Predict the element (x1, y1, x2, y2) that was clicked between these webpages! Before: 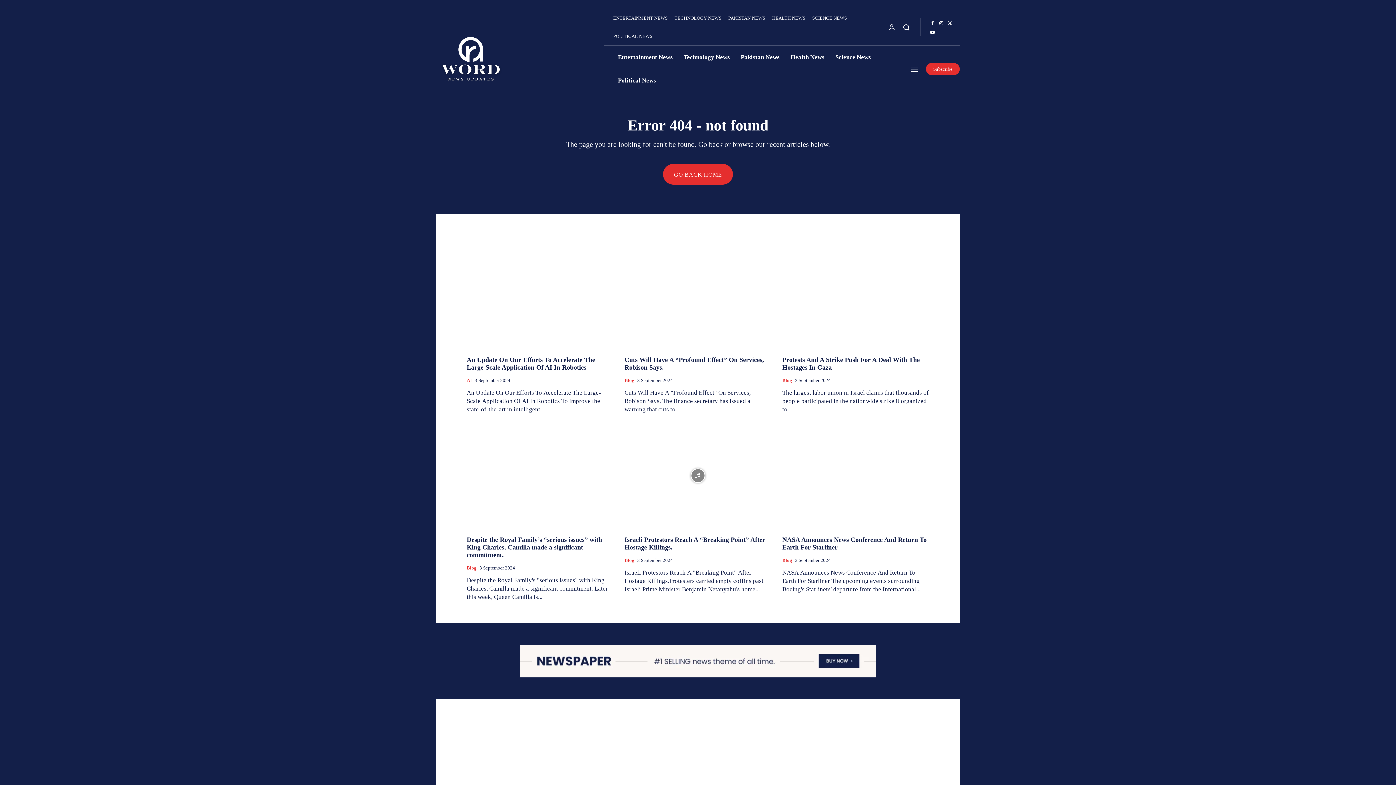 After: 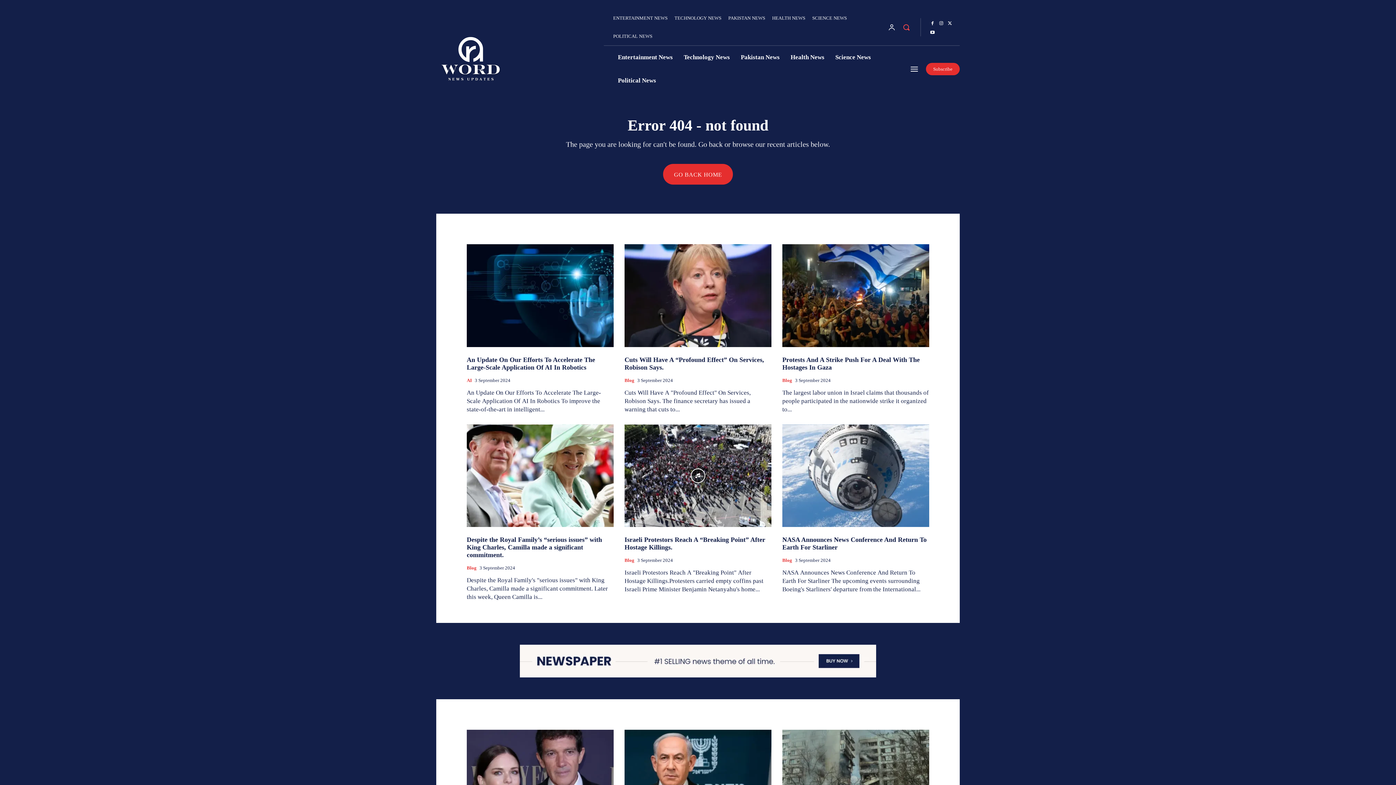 Action: bbox: (897, 18, 915, 36) label: Search